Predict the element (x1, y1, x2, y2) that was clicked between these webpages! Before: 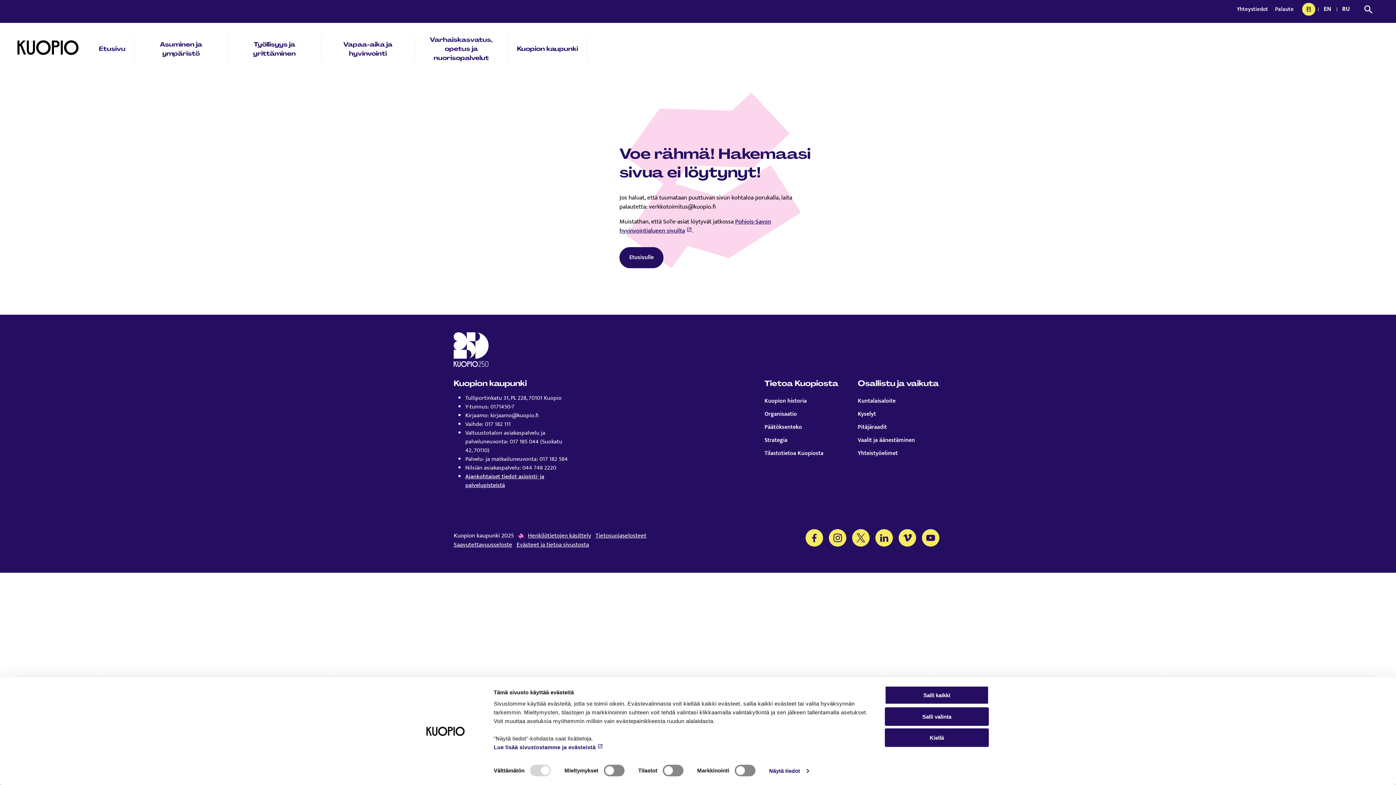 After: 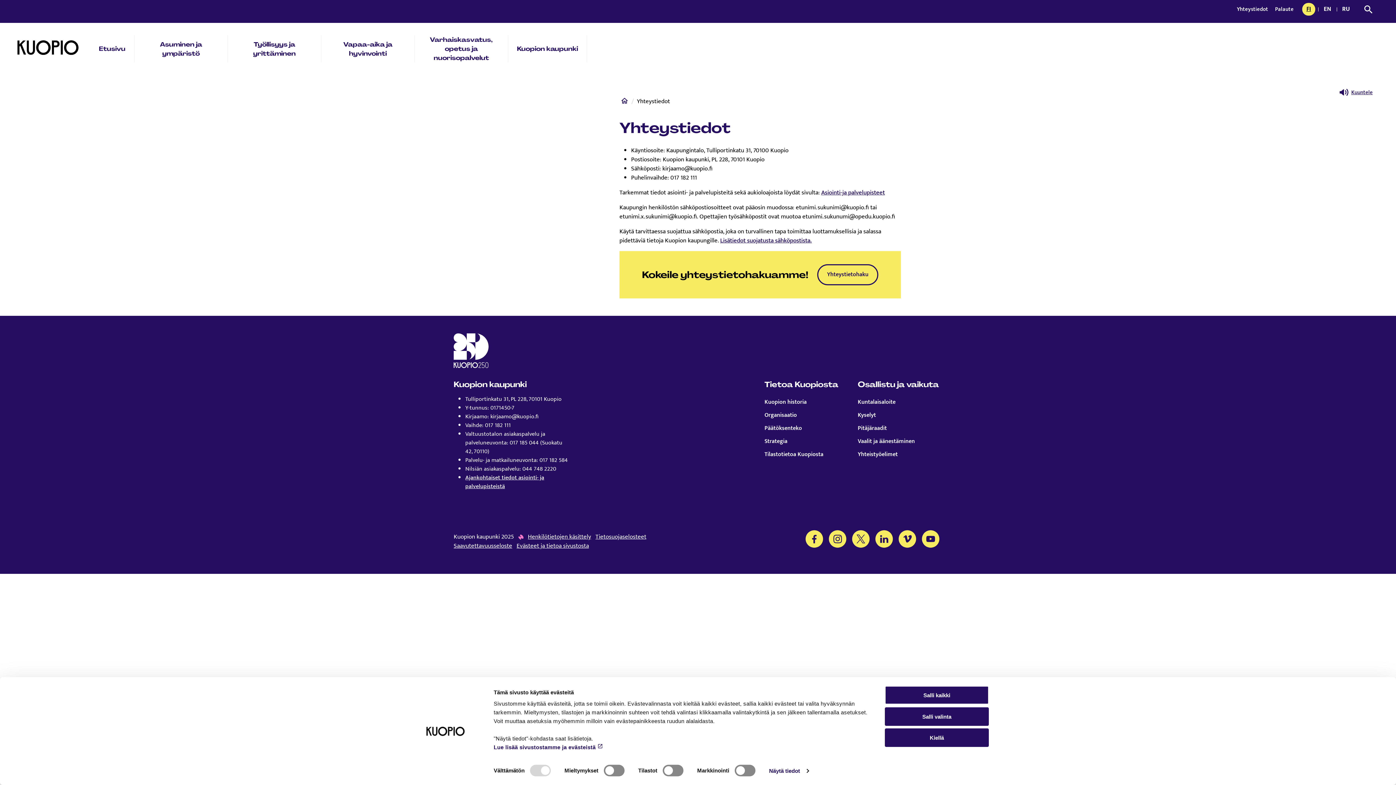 Action: label: Yhteystiedot  bbox: (1234, 4, 1272, 13)